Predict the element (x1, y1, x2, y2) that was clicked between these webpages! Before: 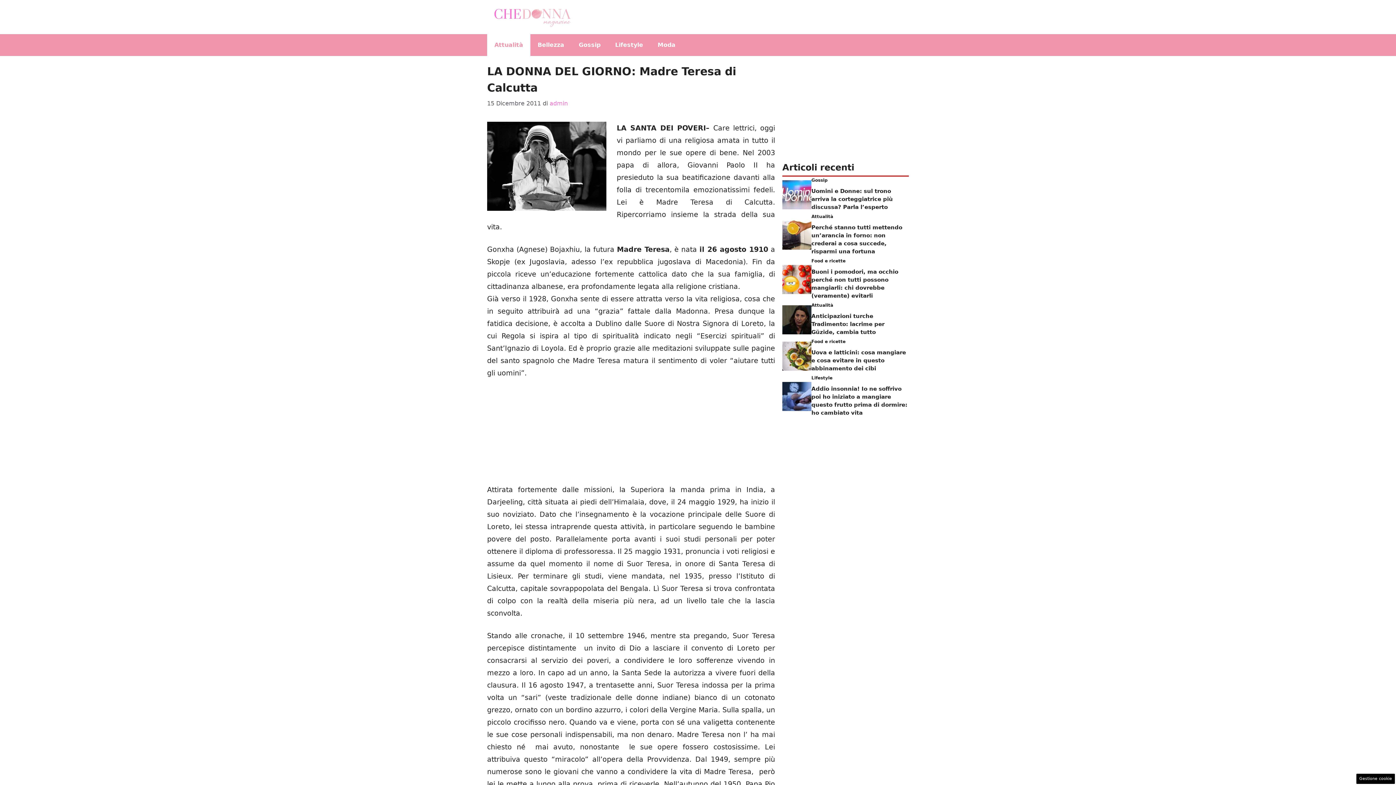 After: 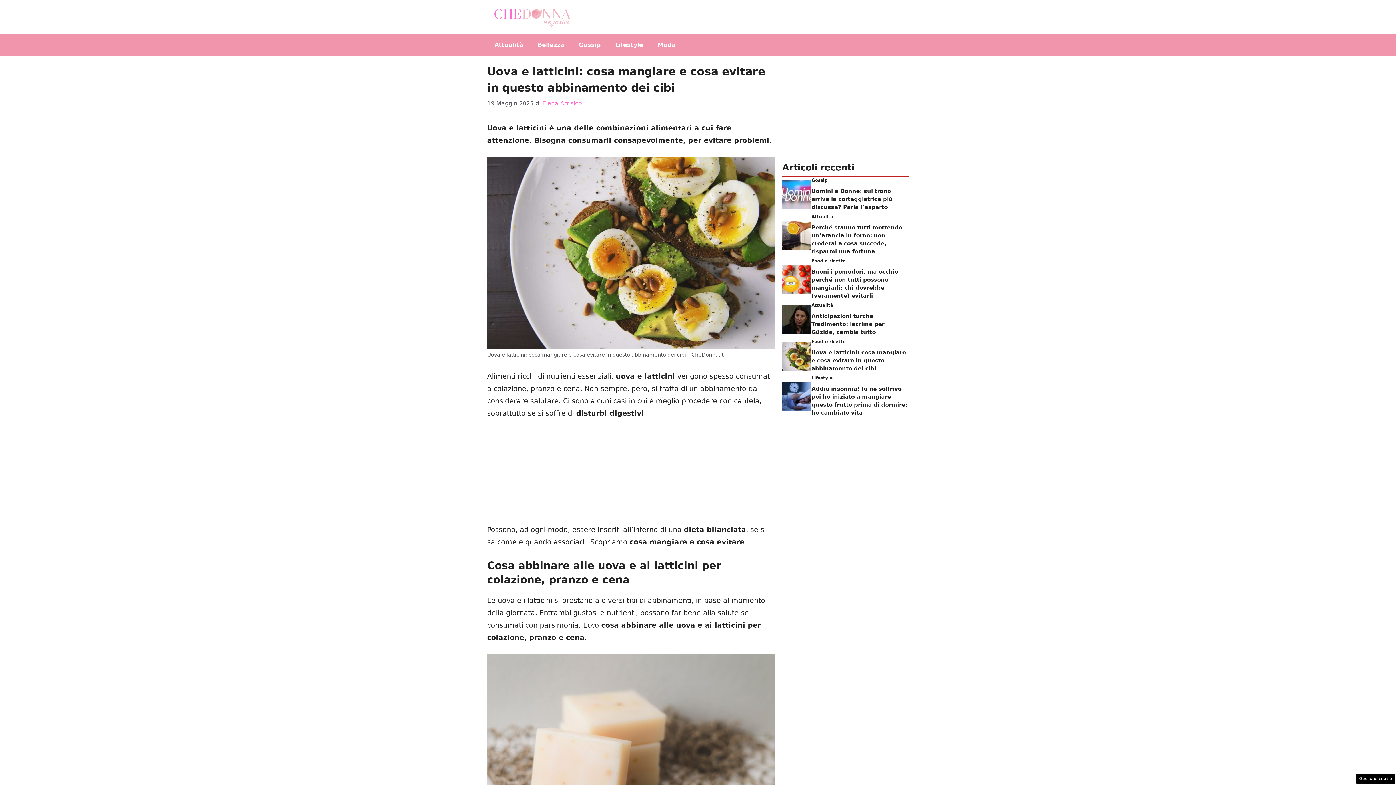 Action: bbox: (782, 351, 811, 359)